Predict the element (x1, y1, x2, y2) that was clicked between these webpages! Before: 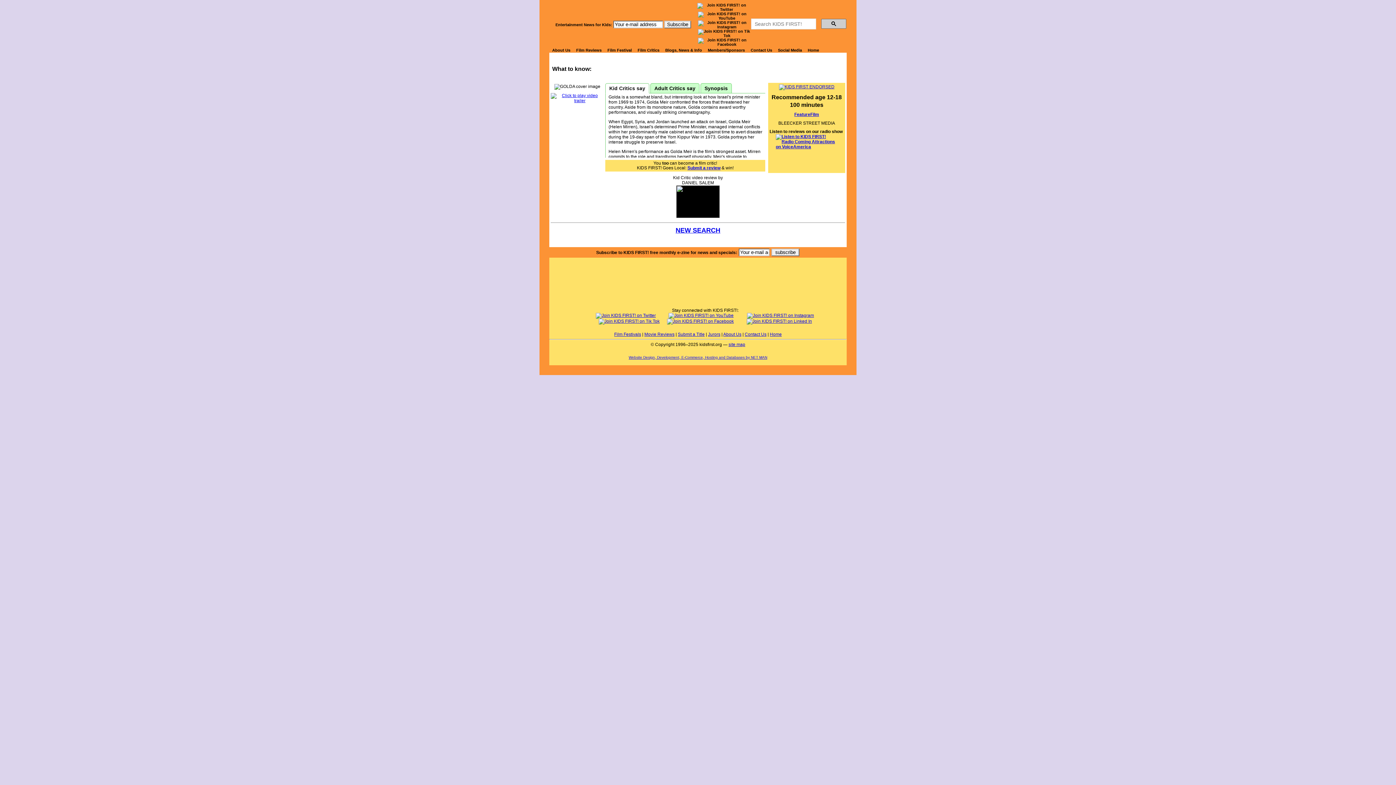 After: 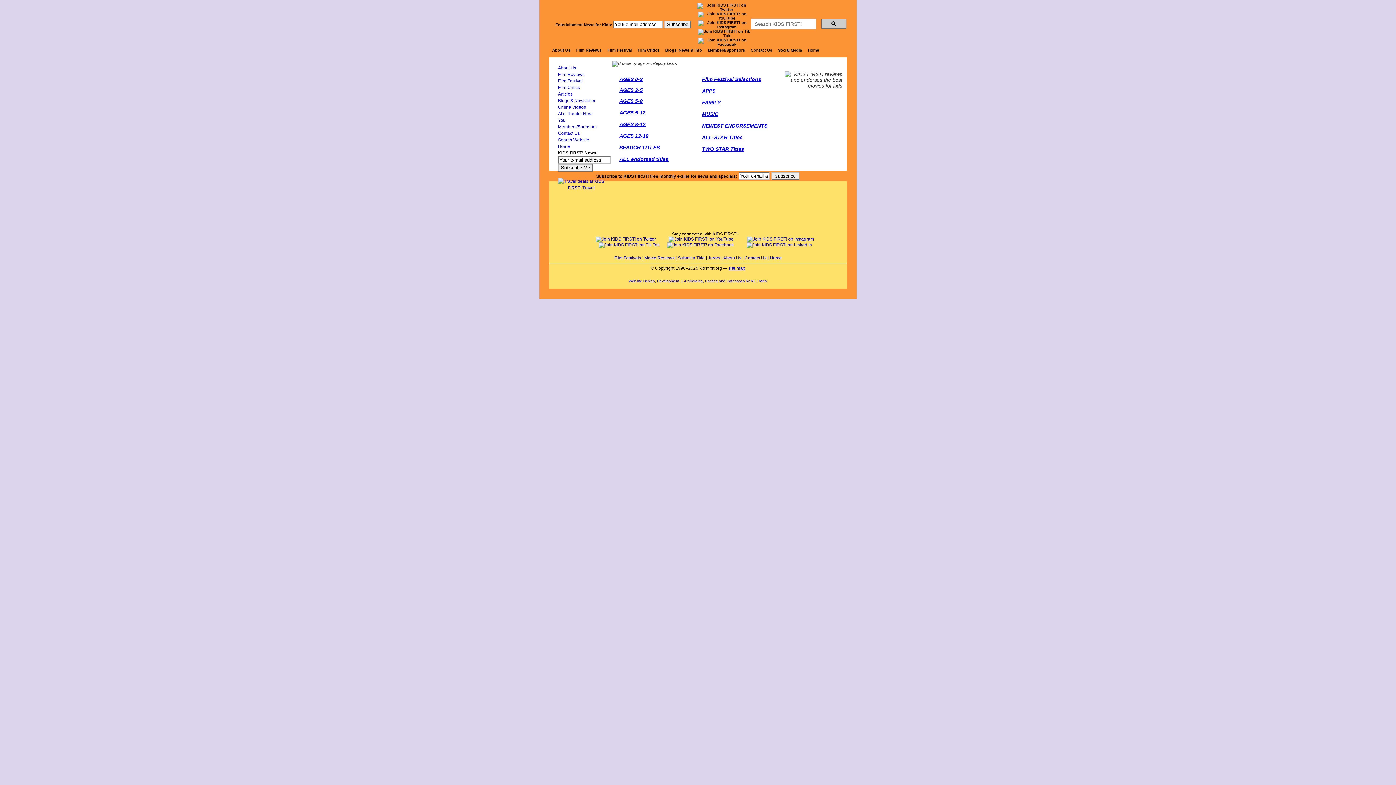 Action: label: Film Reviews bbox: (573, 47, 604, 52)